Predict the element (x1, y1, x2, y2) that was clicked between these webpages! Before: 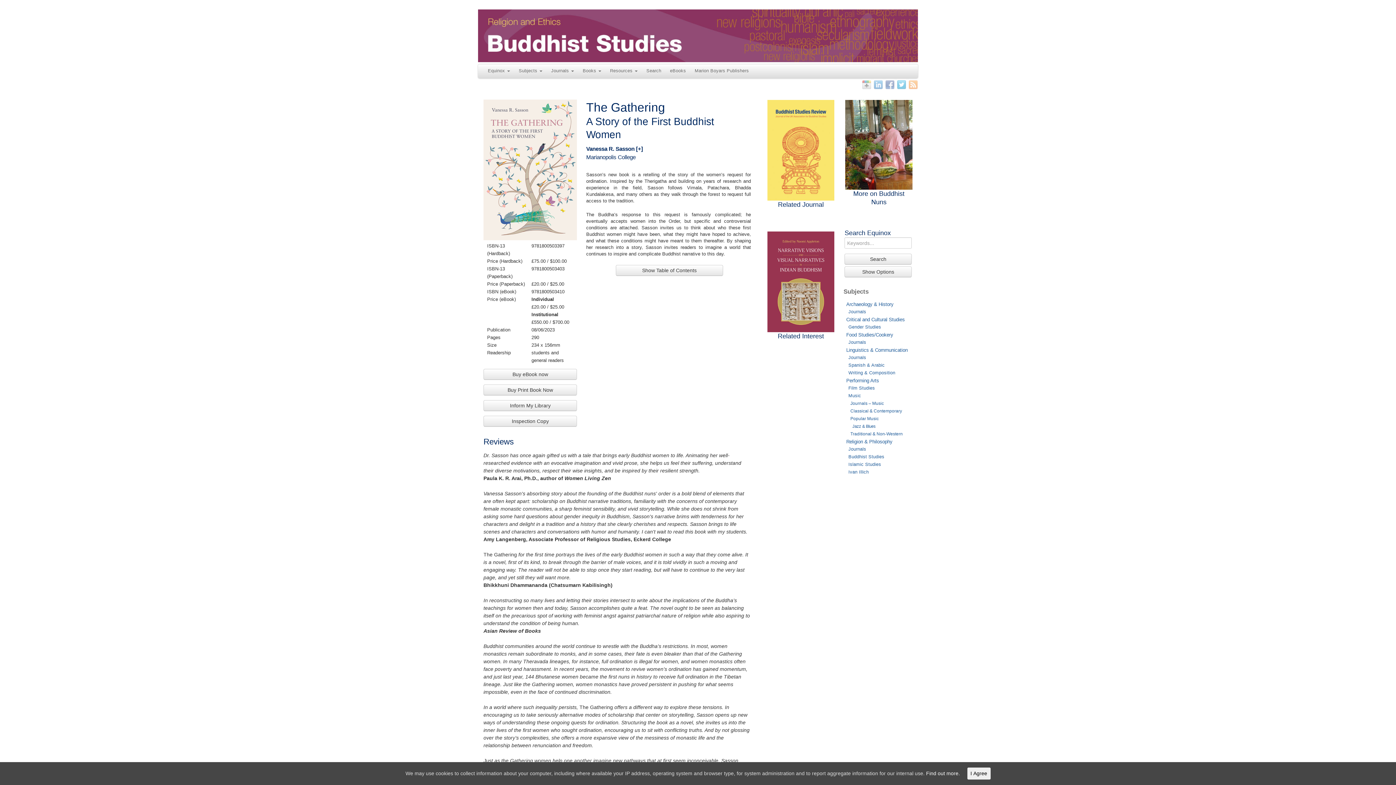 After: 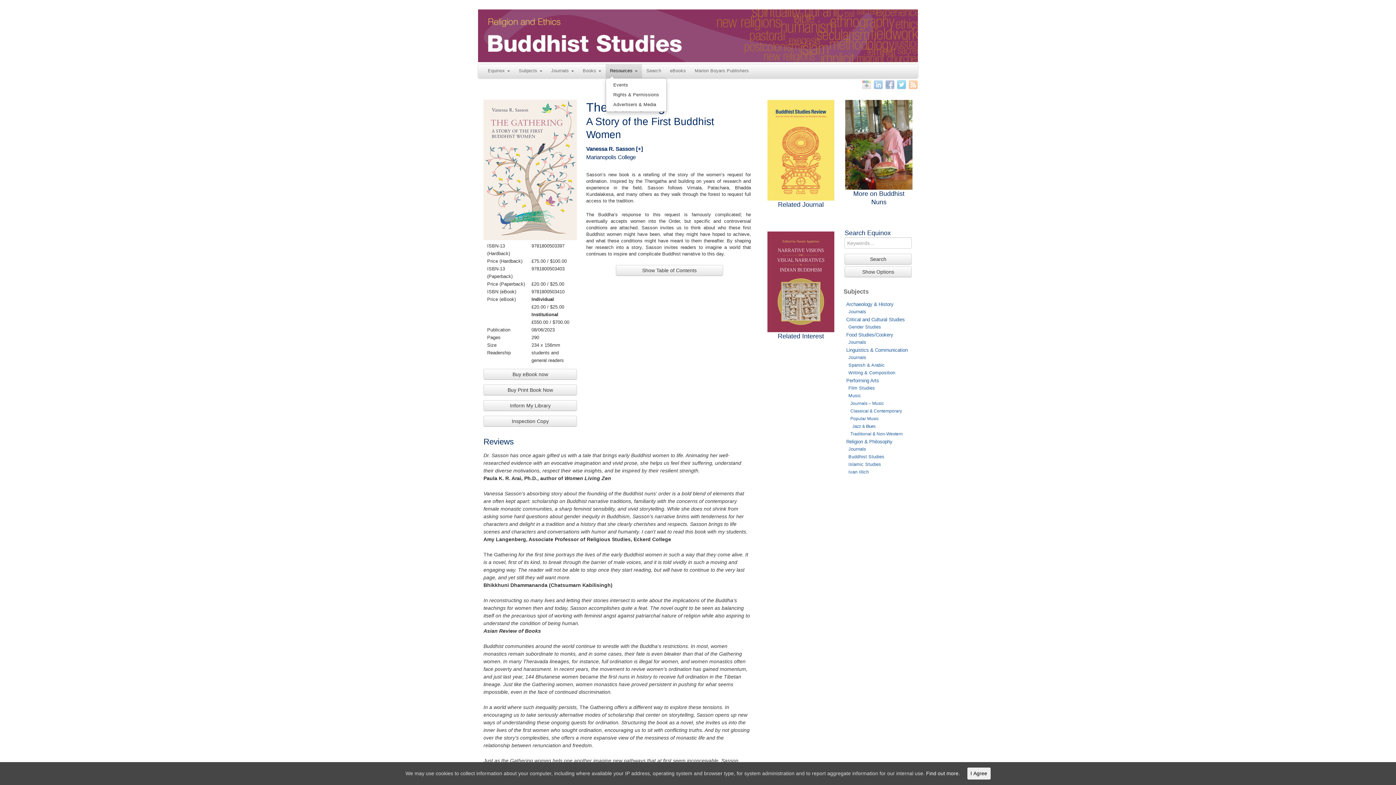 Action: label: Resources  bbox: (605, 64, 642, 78)